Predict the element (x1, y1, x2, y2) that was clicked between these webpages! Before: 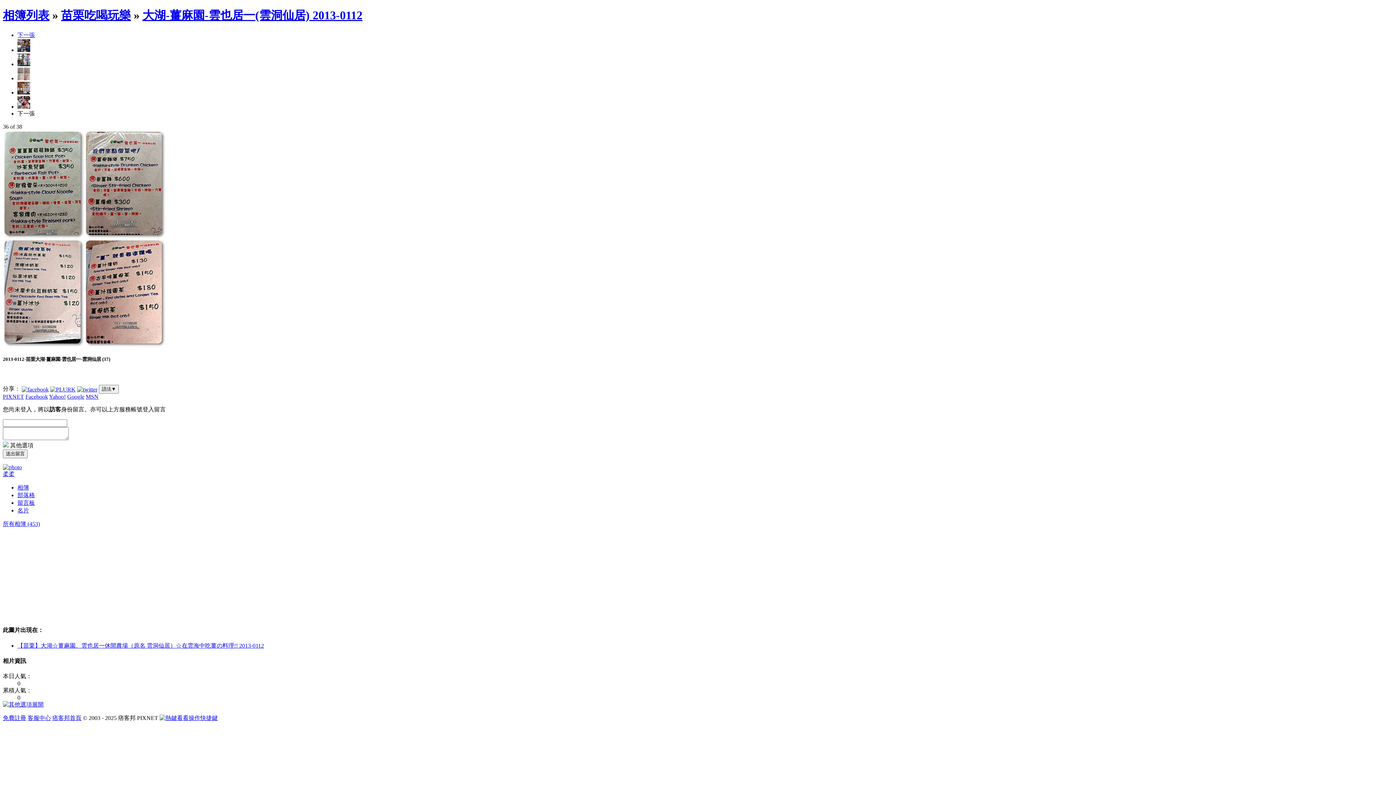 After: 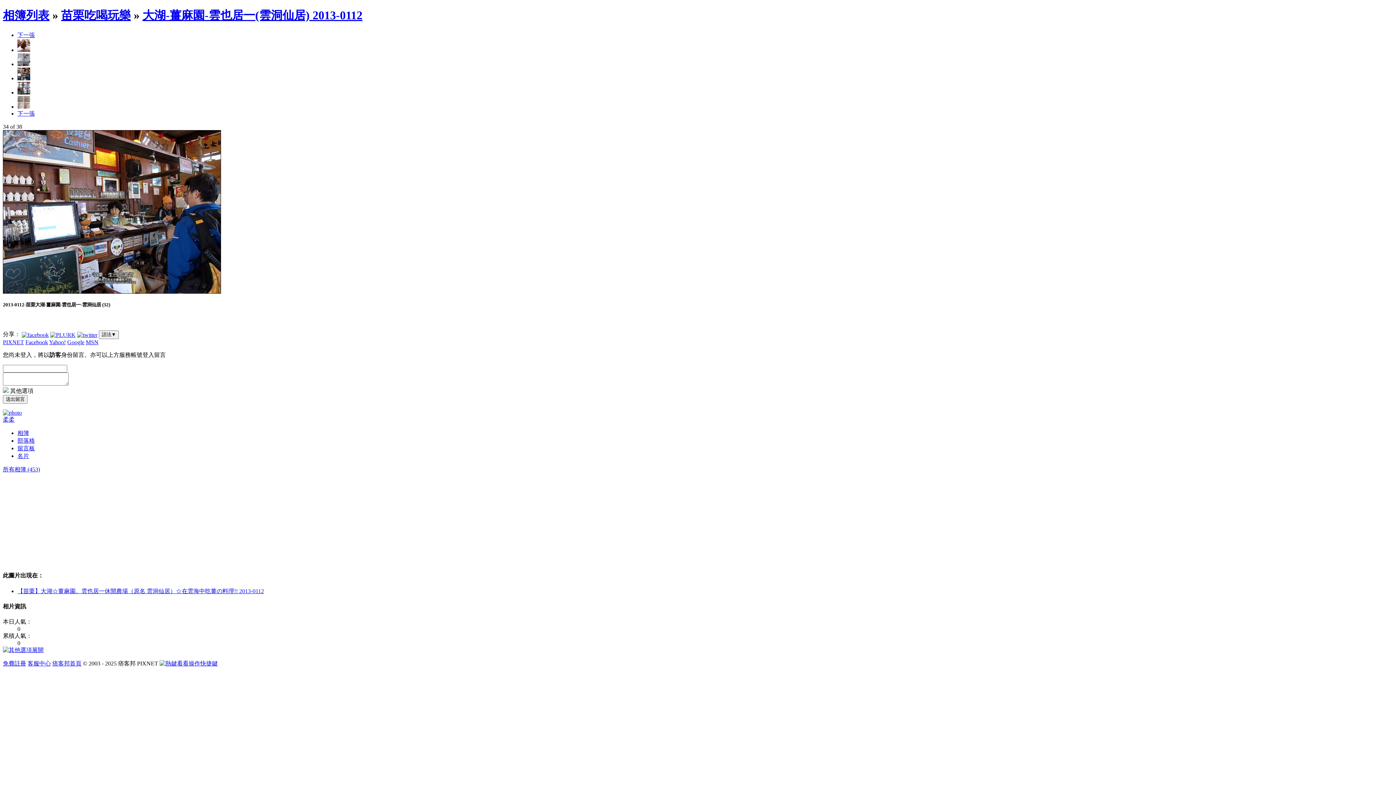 Action: bbox: (17, 46, 30, 53)